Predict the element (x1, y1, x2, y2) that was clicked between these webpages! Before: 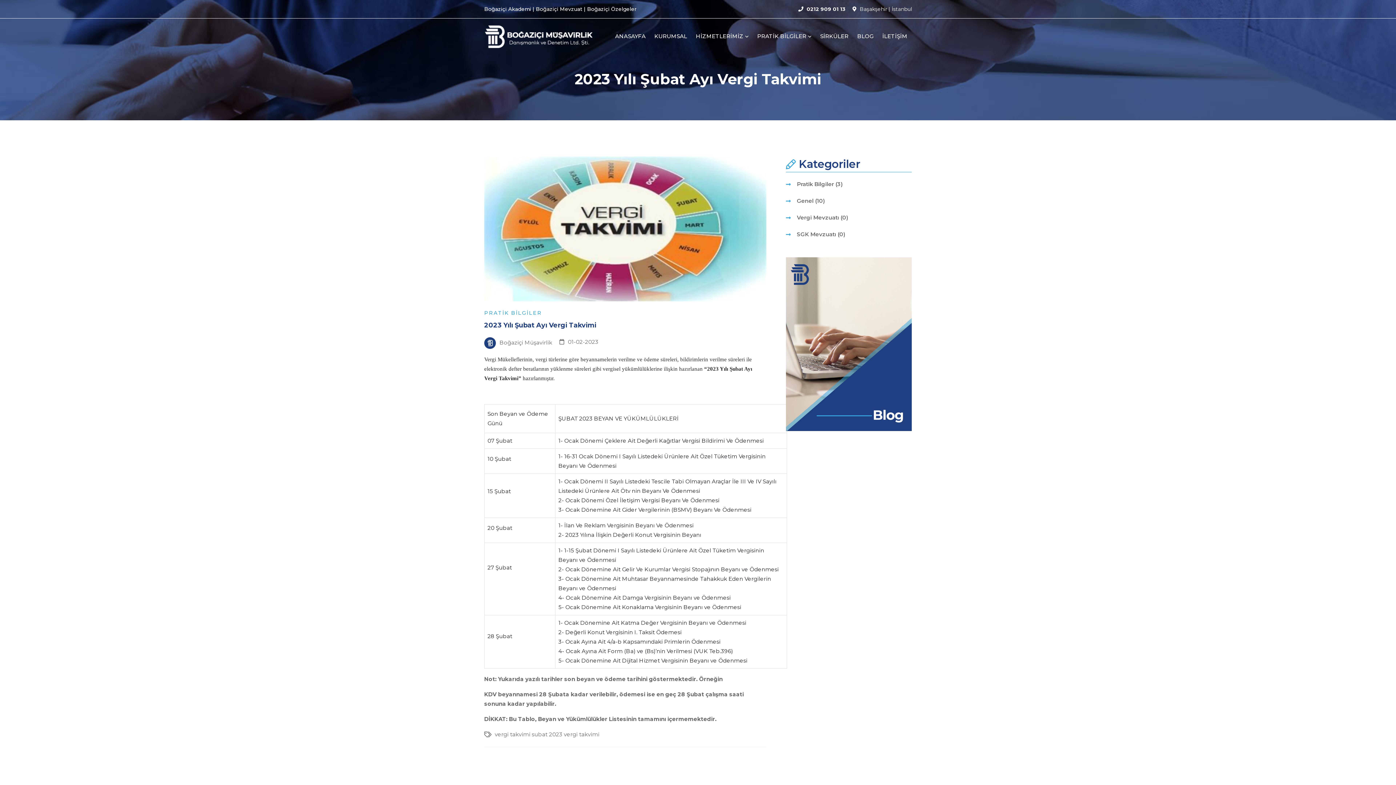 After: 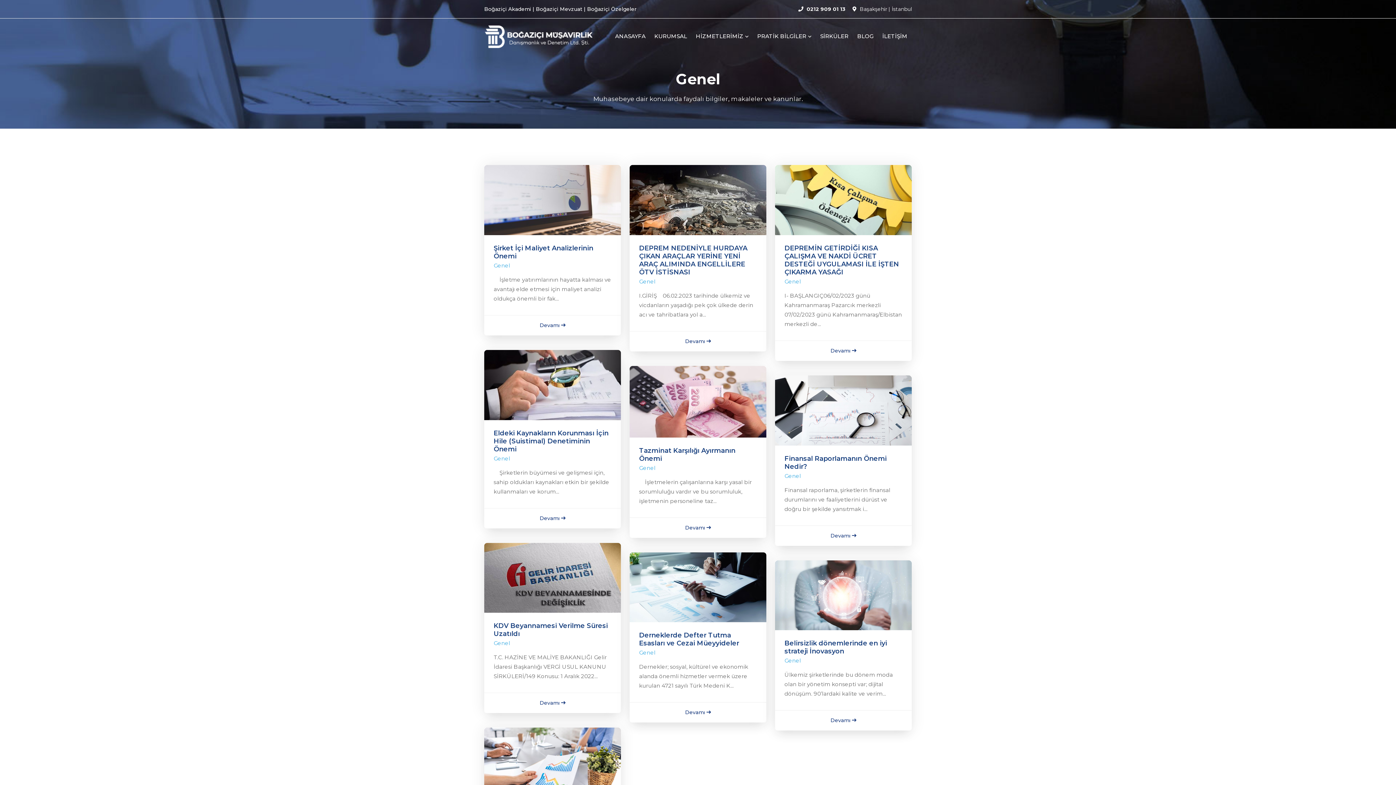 Action: bbox: (786, 192, 825, 209) label: Genel (10)